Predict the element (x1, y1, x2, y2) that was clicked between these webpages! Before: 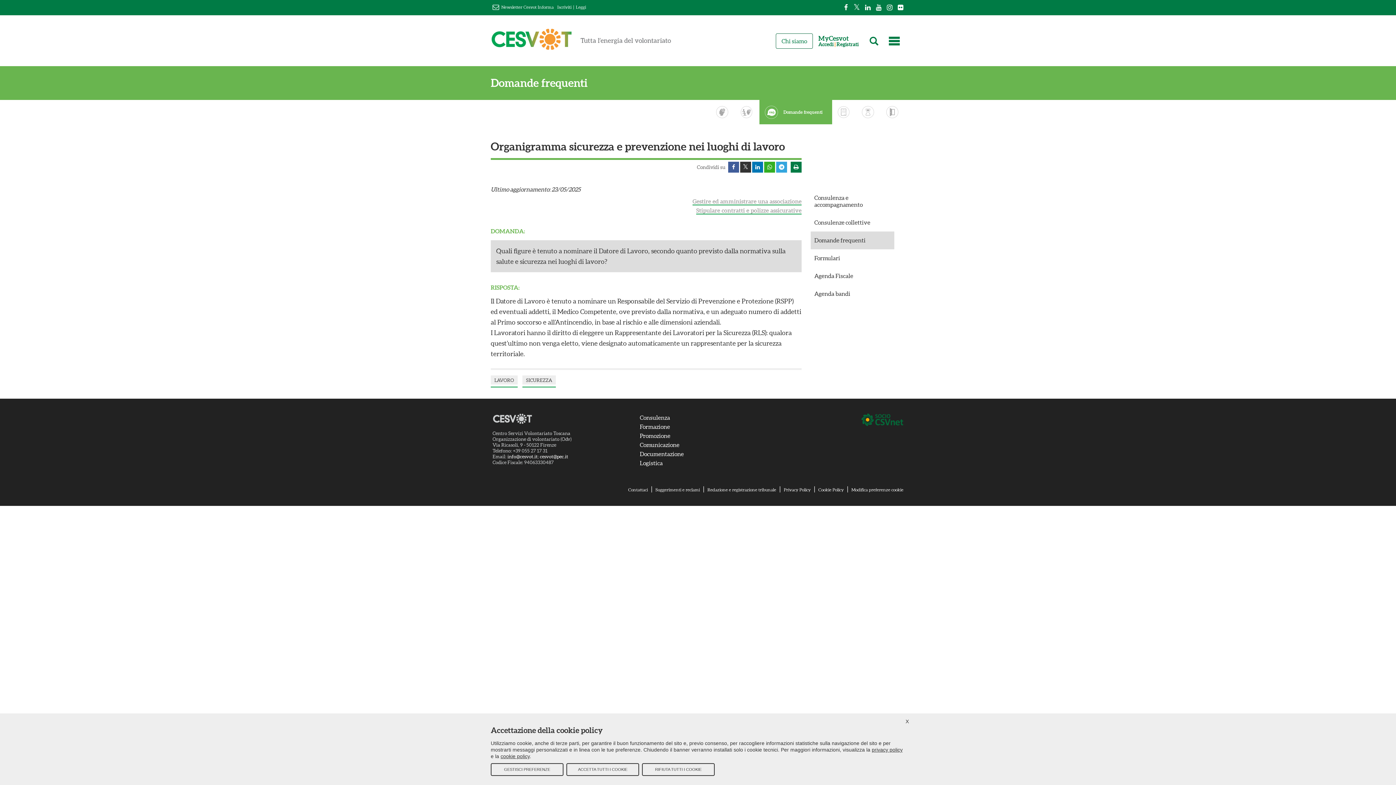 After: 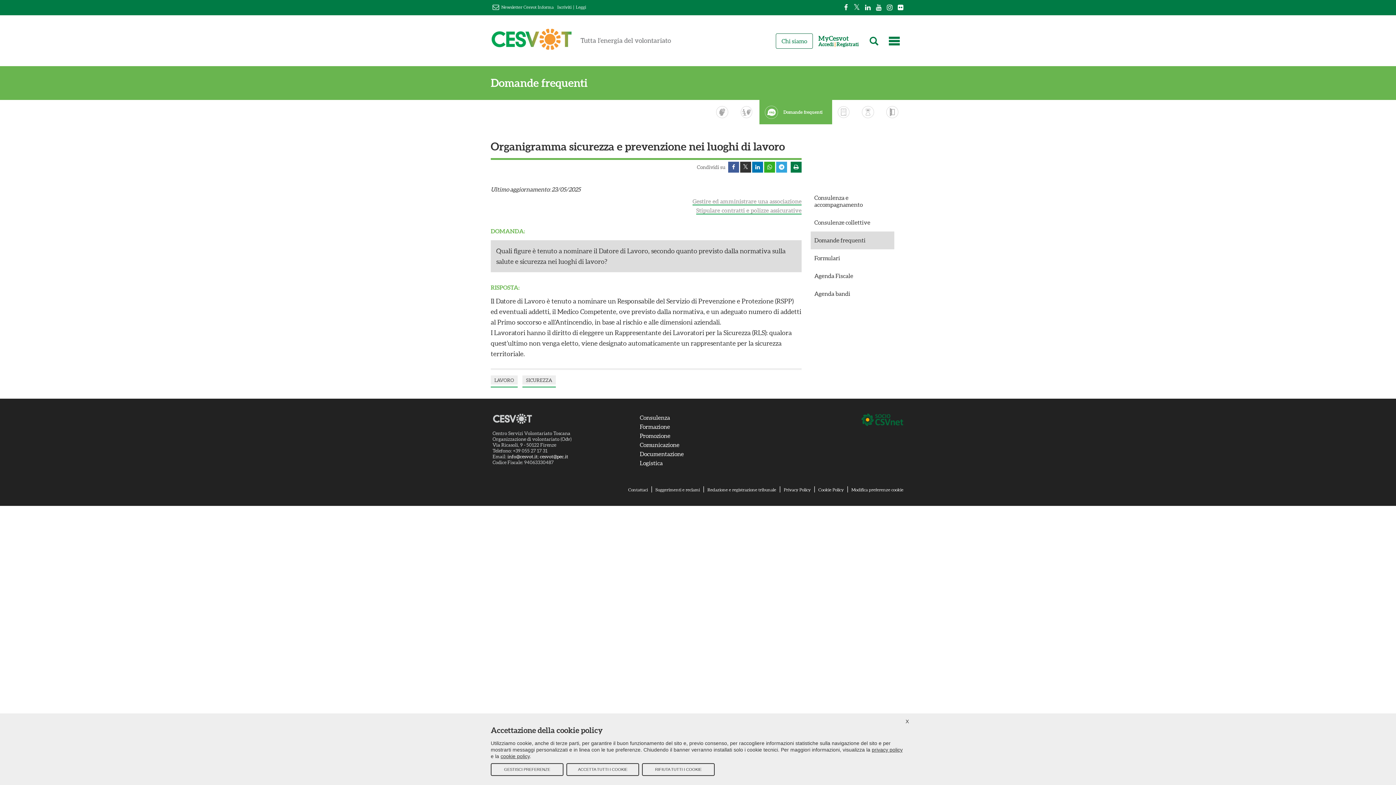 Action: bbox: (540, 454, 568, 459) label: cesvot@pec.it